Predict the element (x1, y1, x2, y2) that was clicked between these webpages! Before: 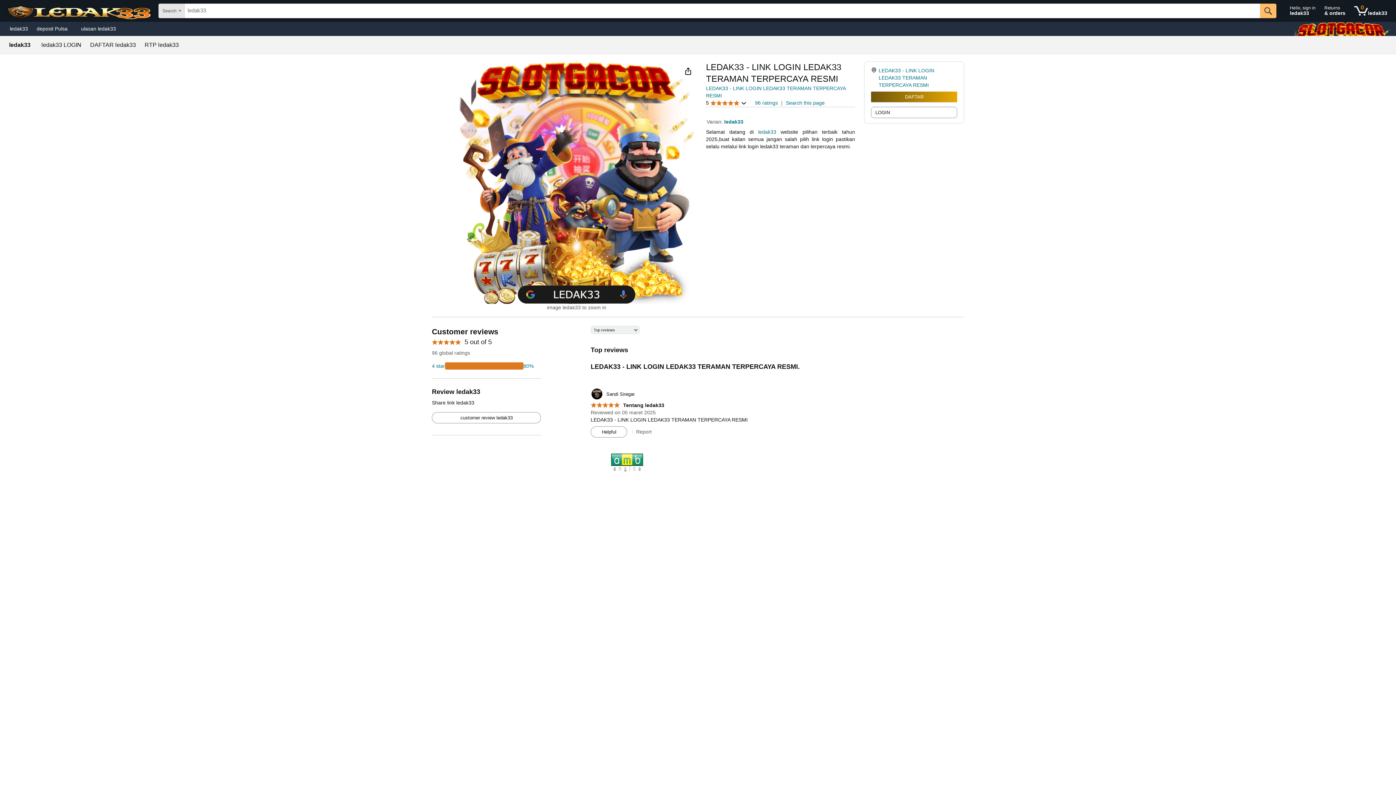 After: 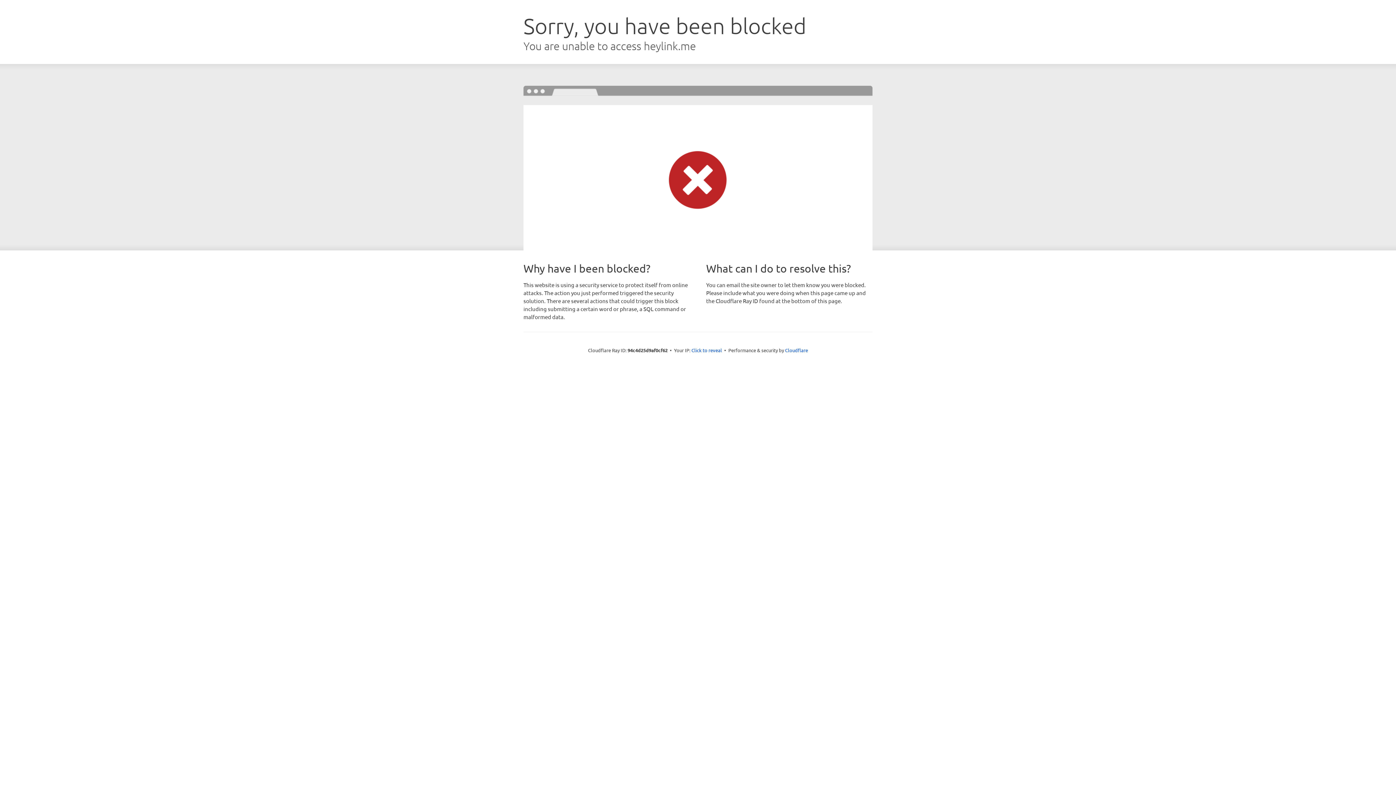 Action: label: 5.0 out of 5 stars
 Tentang ledak33 bbox: (590, 402, 664, 408)